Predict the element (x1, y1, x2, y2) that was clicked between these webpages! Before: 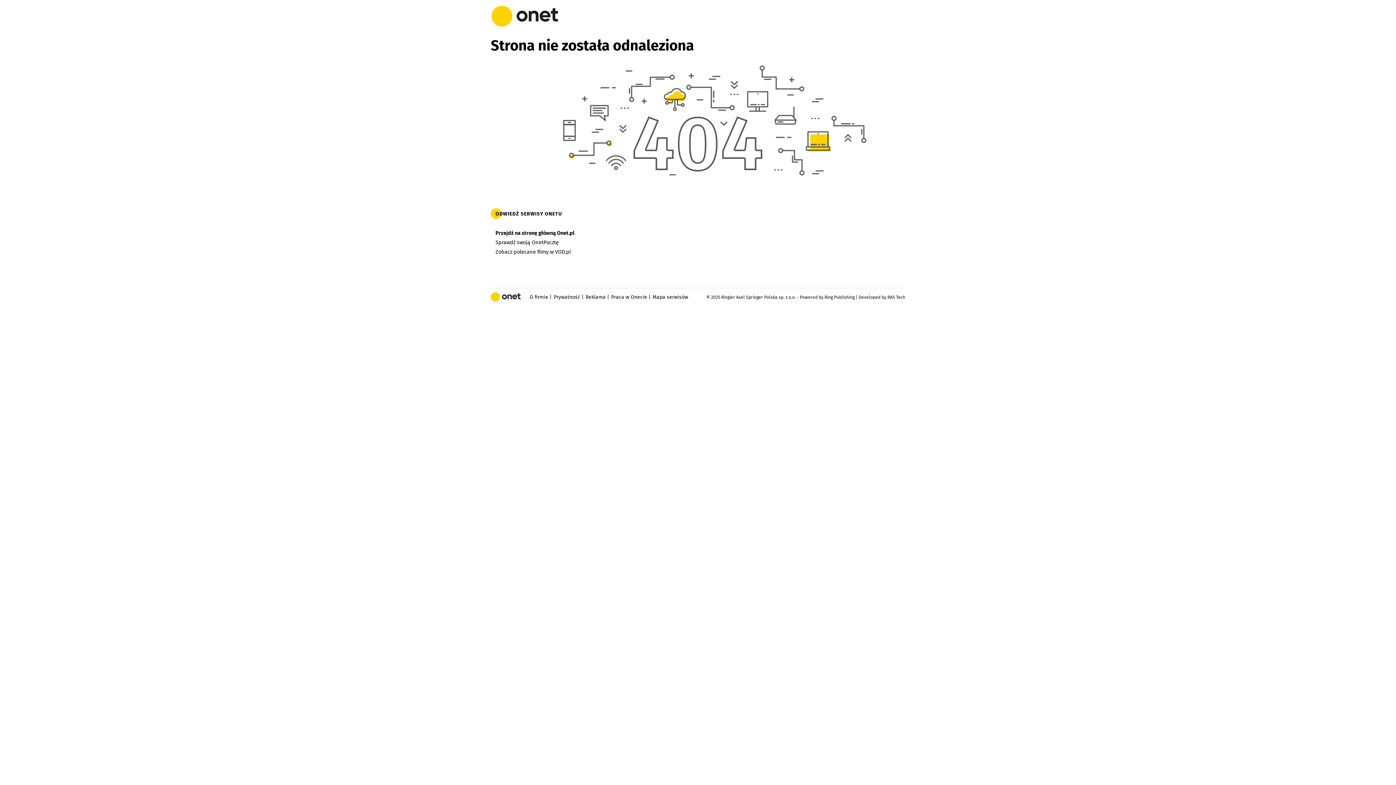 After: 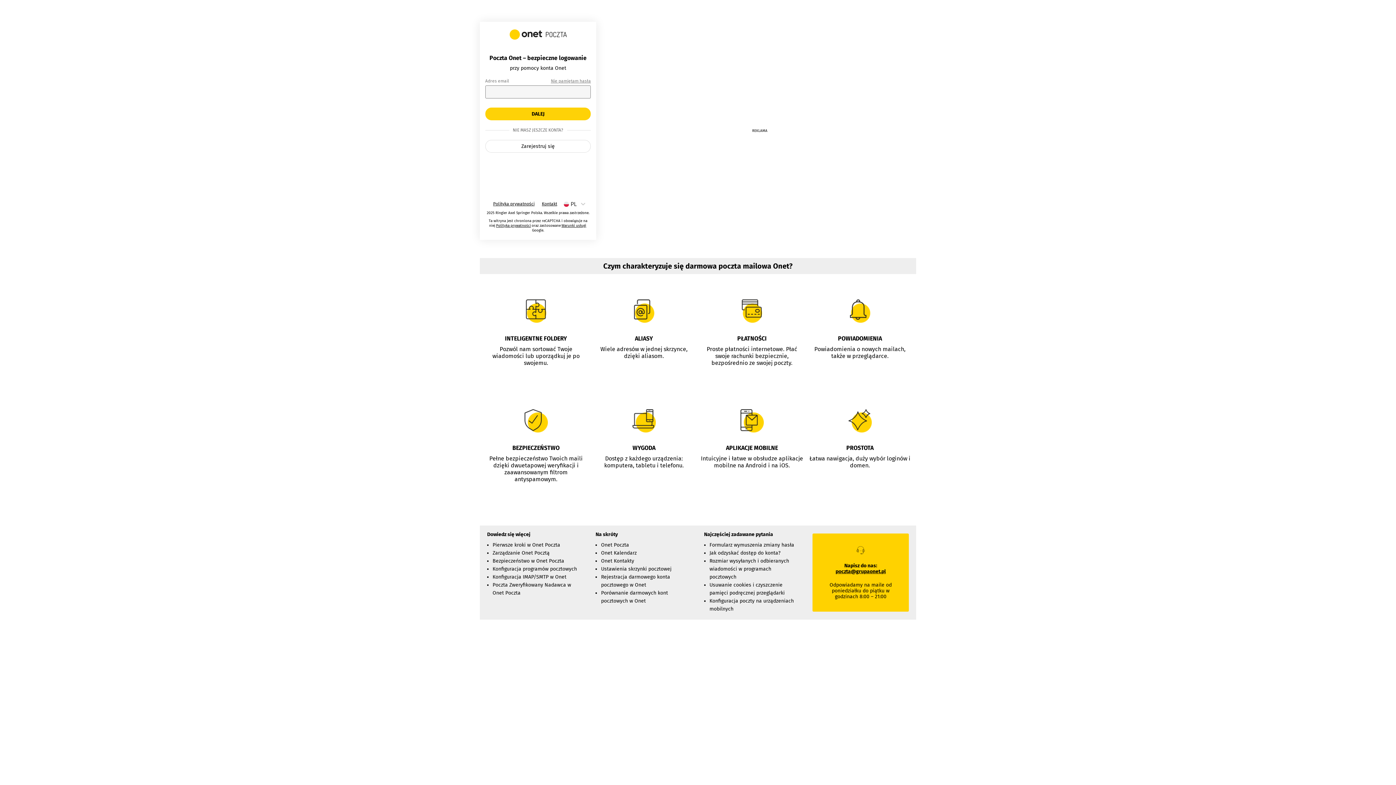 Action: bbox: (495, 239, 558, 245) label: Sprawdź swoją OnetPocztę